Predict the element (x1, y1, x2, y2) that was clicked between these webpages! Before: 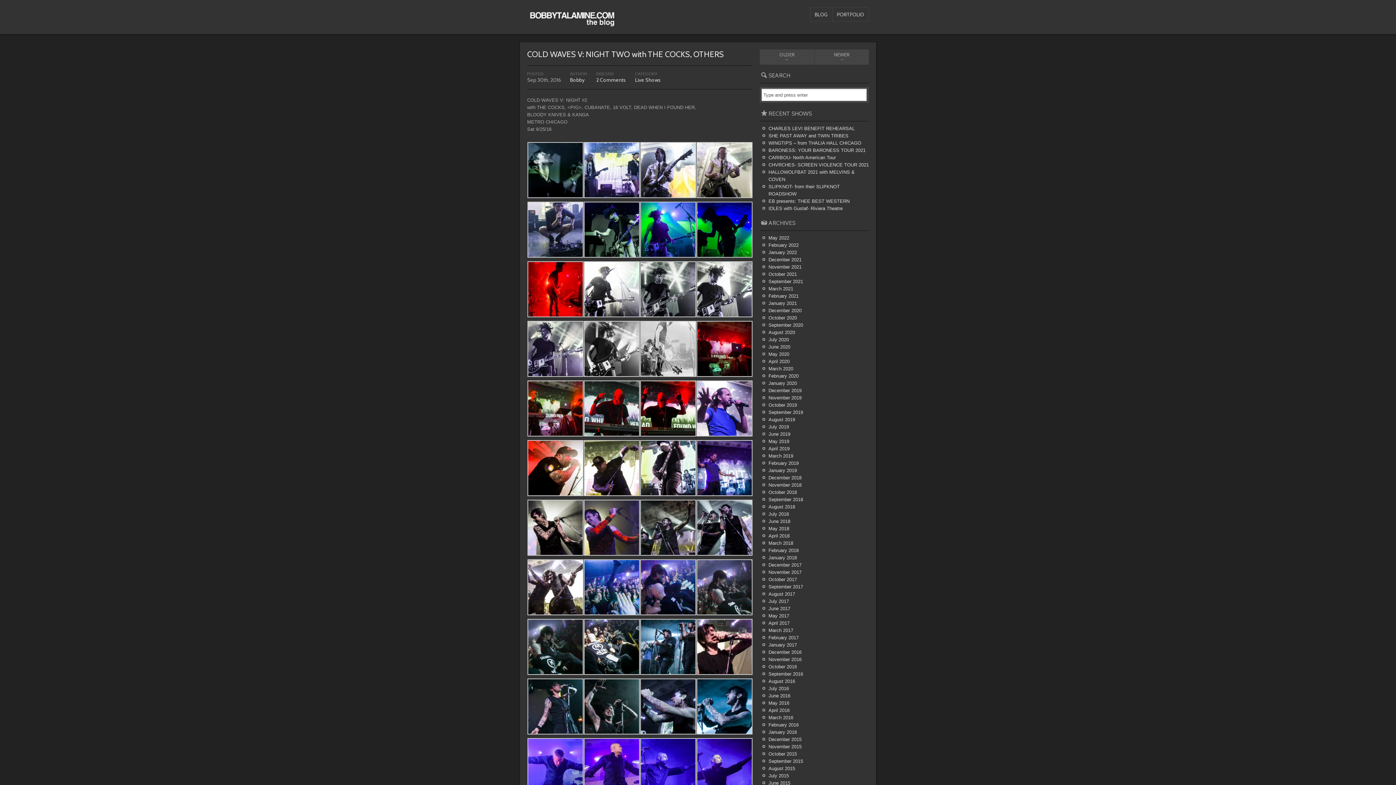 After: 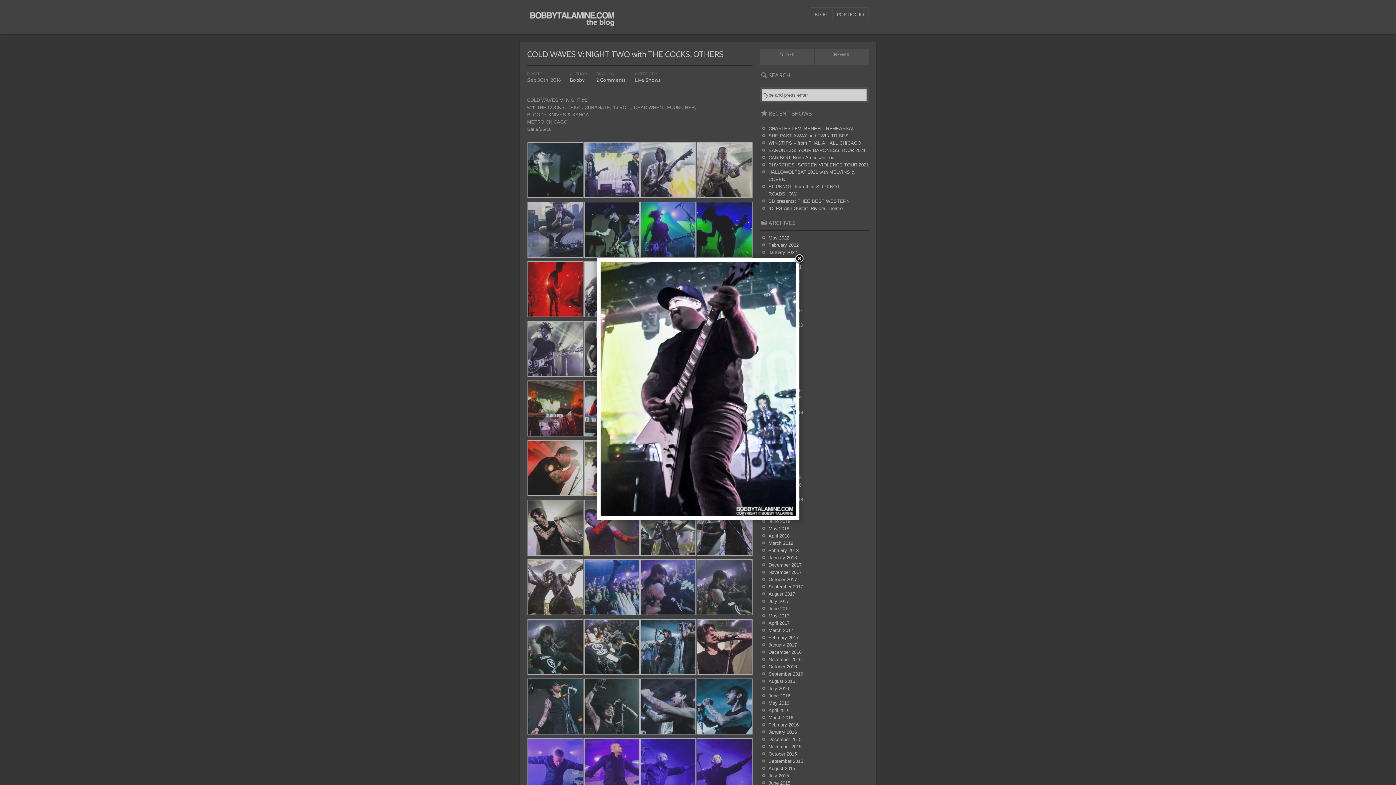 Action: bbox: (640, 489, 696, 495)